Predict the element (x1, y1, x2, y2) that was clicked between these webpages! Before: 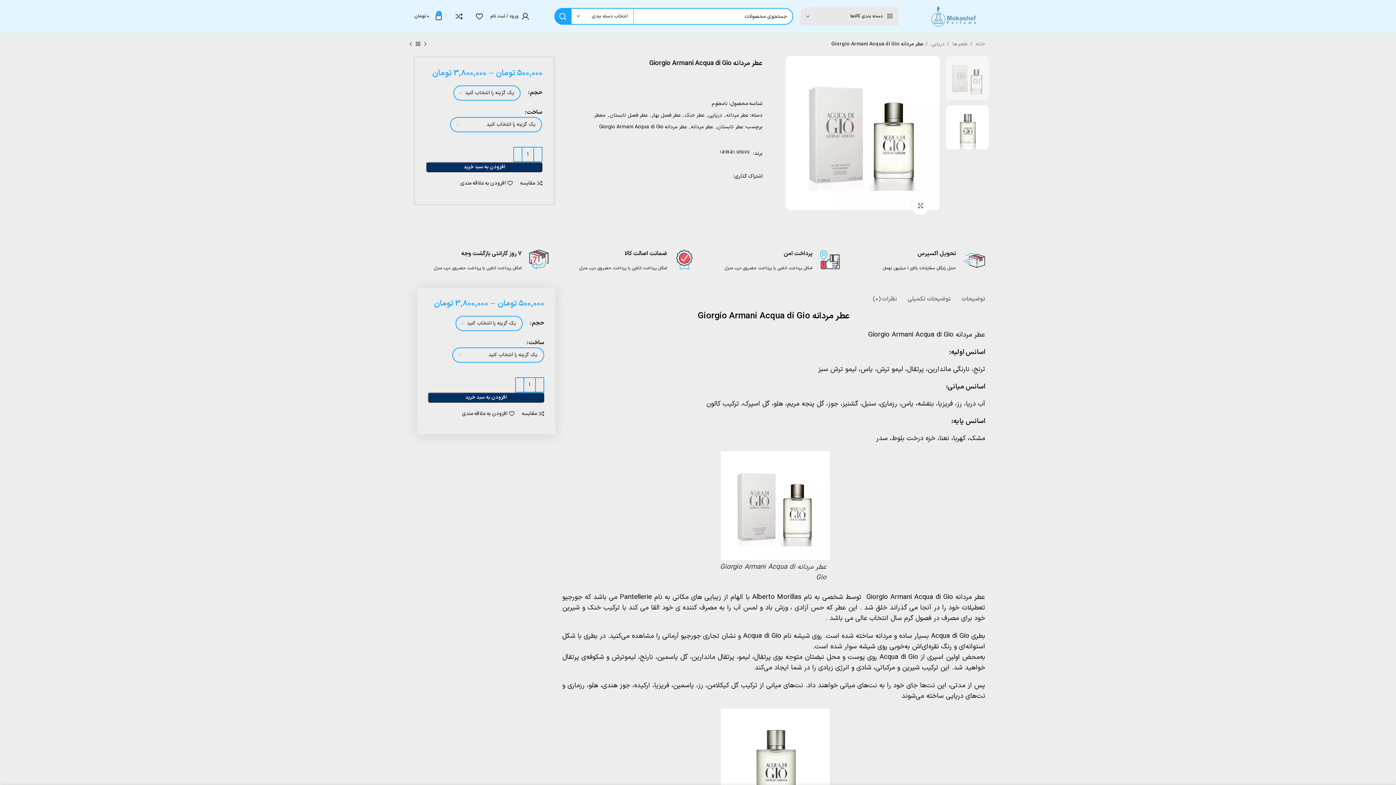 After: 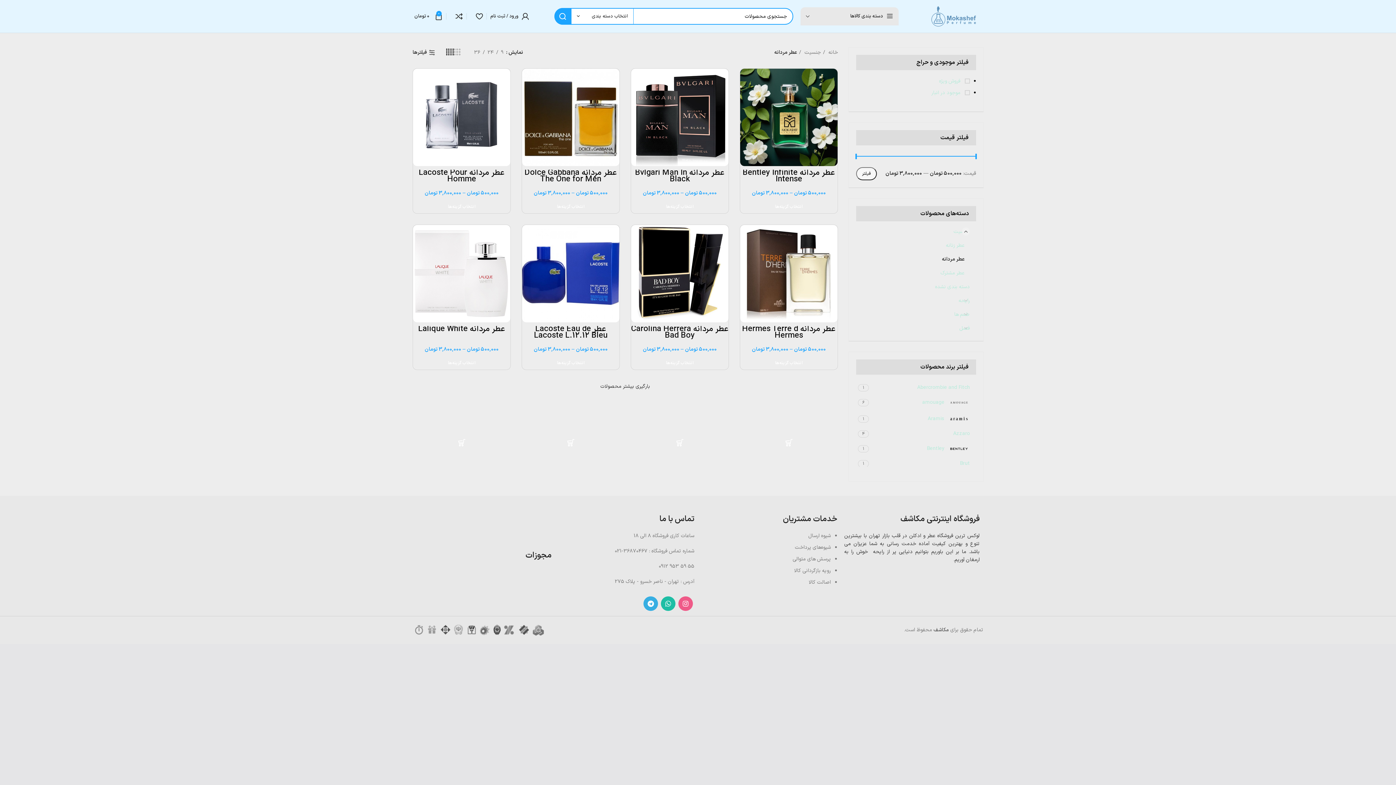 Action: label: عطر مردانه bbox: (726, 111, 748, 119)